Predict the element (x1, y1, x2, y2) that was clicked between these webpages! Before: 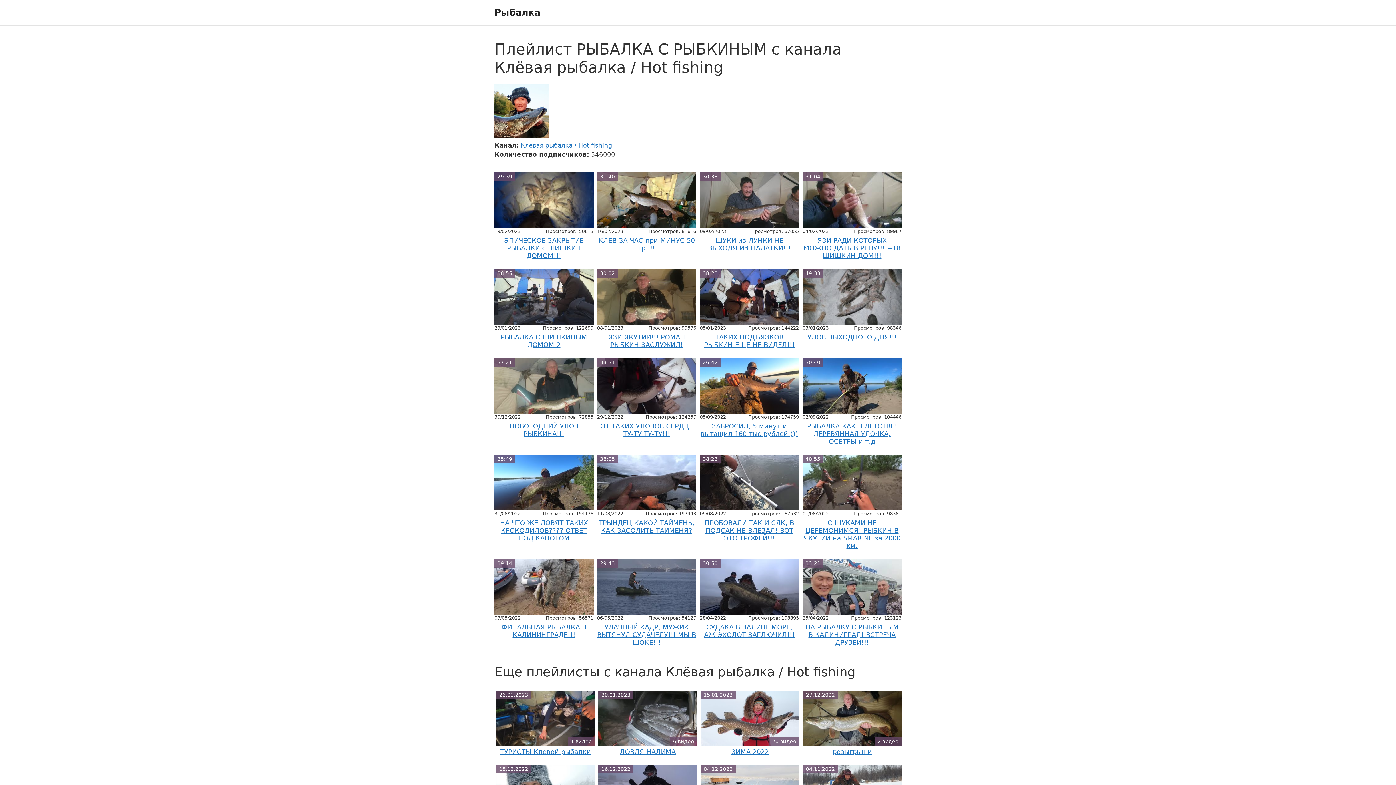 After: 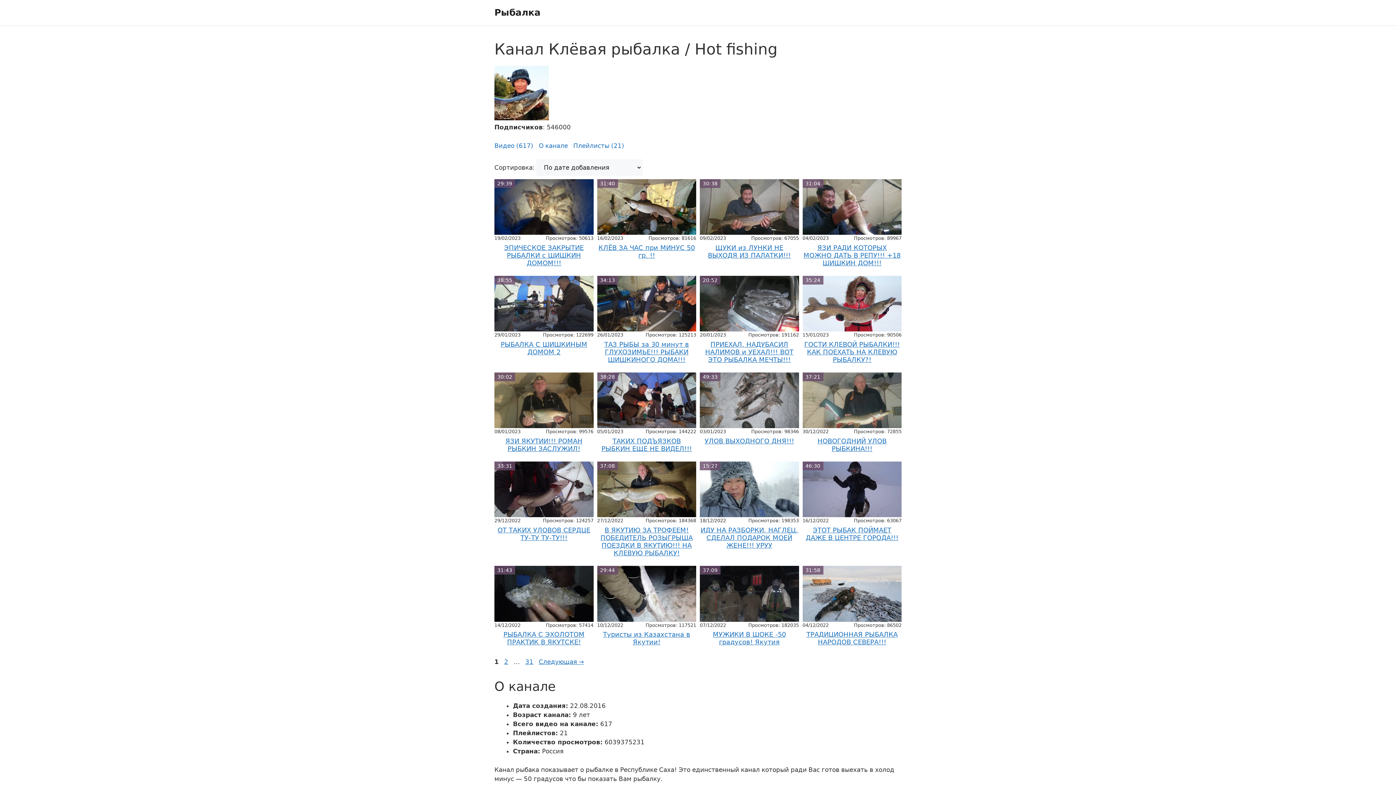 Action: label: Клёвая рыбалка / Hot fishing bbox: (520, 141, 612, 149)